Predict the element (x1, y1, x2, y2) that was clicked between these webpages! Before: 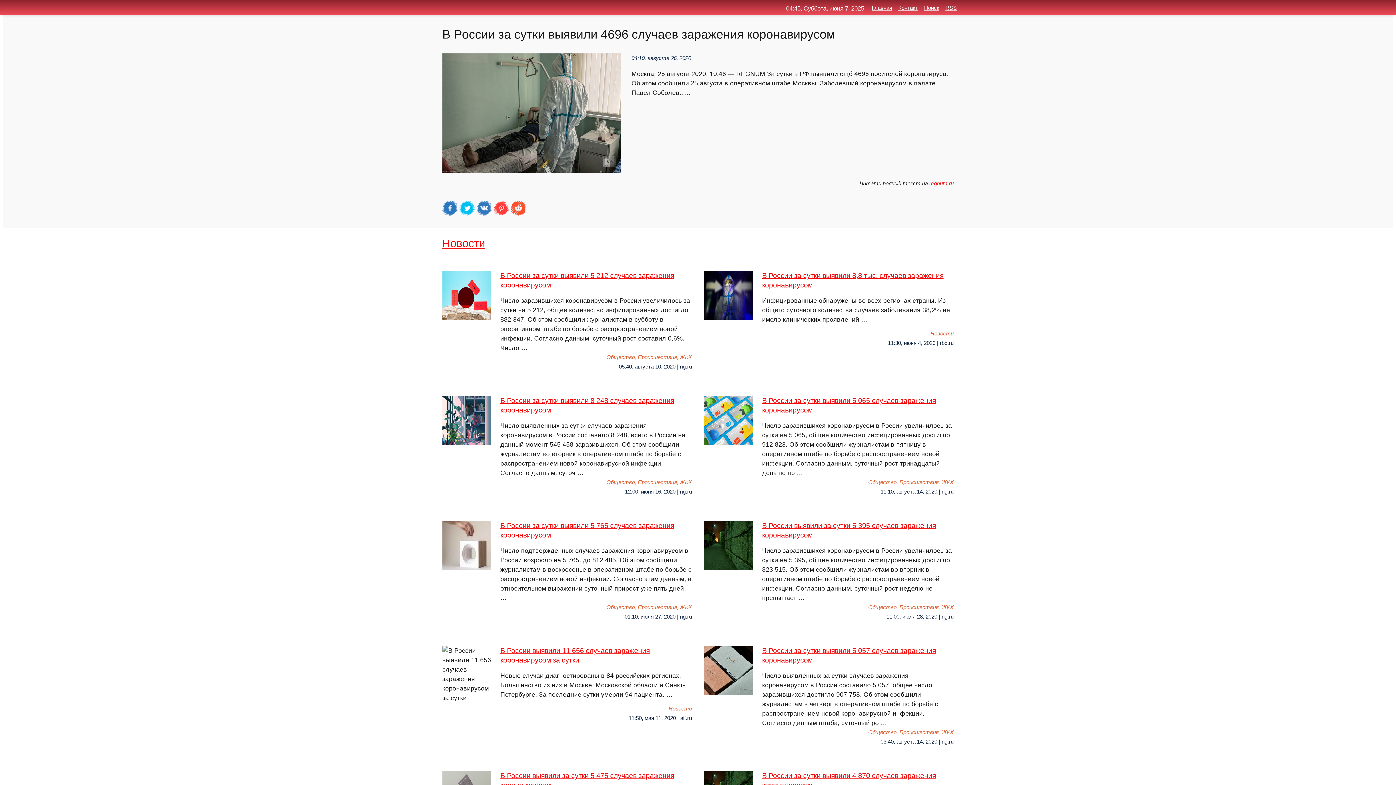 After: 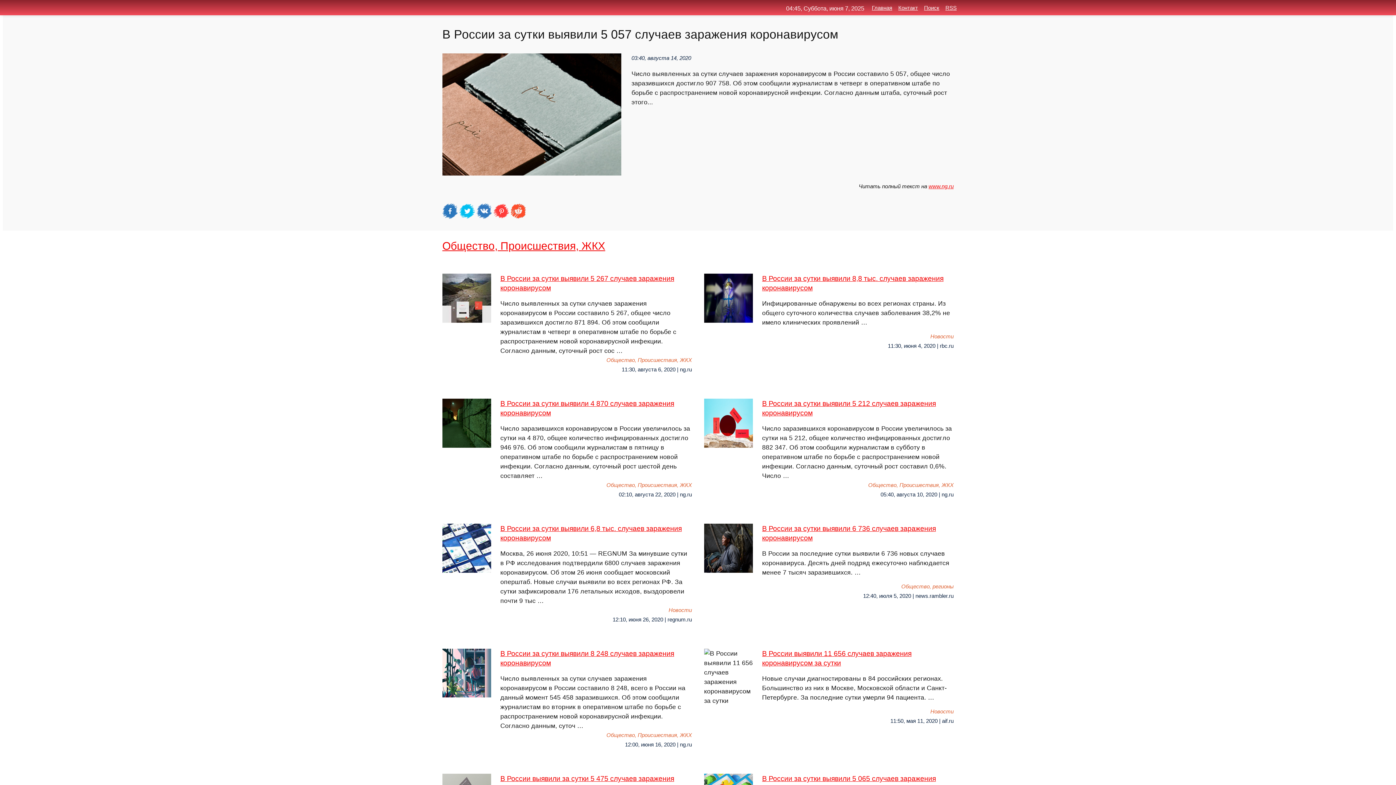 Action: bbox: (704, 646, 953, 728) label: В России за сутки выявили 5 057 случаев заражения коронавирусом
Число выявленных за сутки случаев заражения коронавирусом в России составило 5 057, общее число заразившихся достигло 907 758. Об этом сообщили журналистам в четверг в оперативном штабе по борьбе с распространением новой коронавирусной инфекции. Согласно данным штаба, суточный ро …